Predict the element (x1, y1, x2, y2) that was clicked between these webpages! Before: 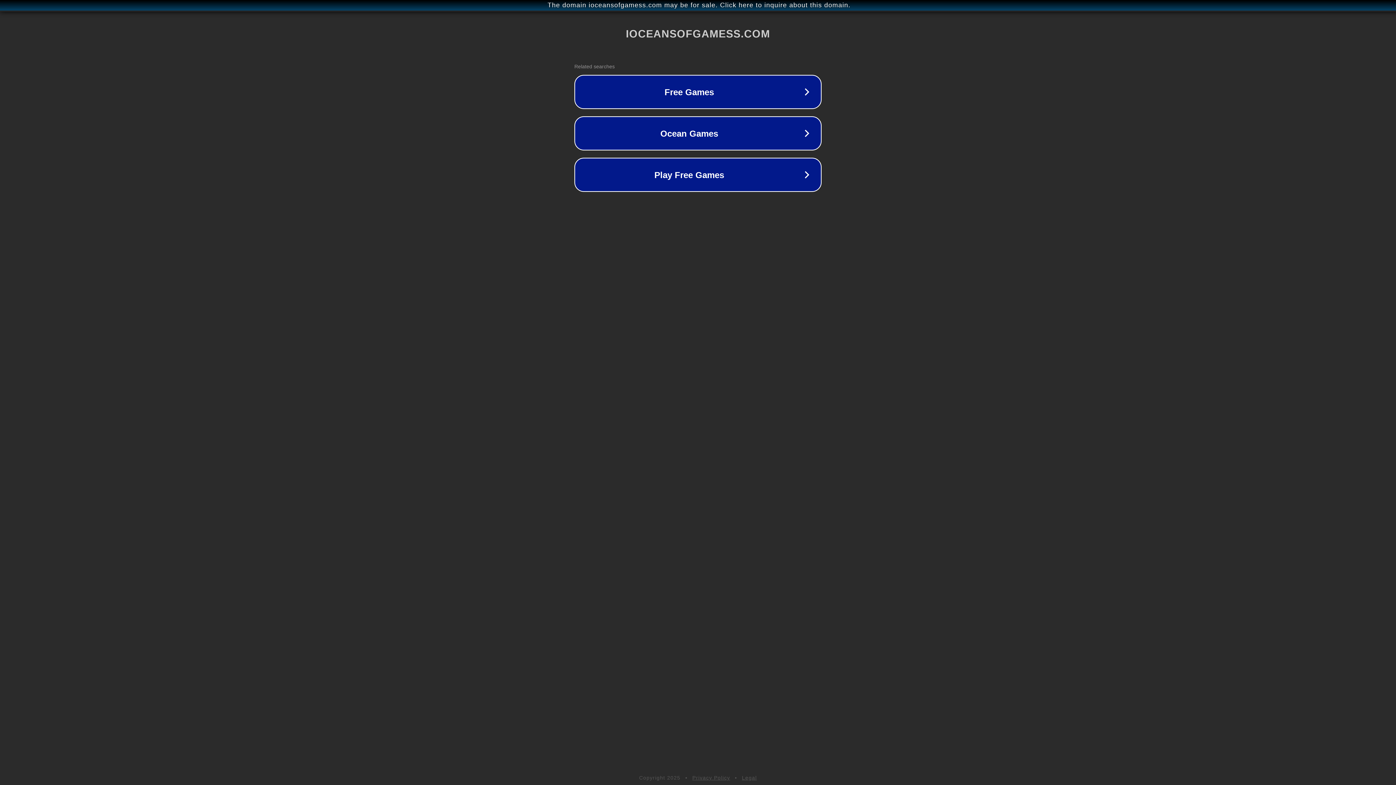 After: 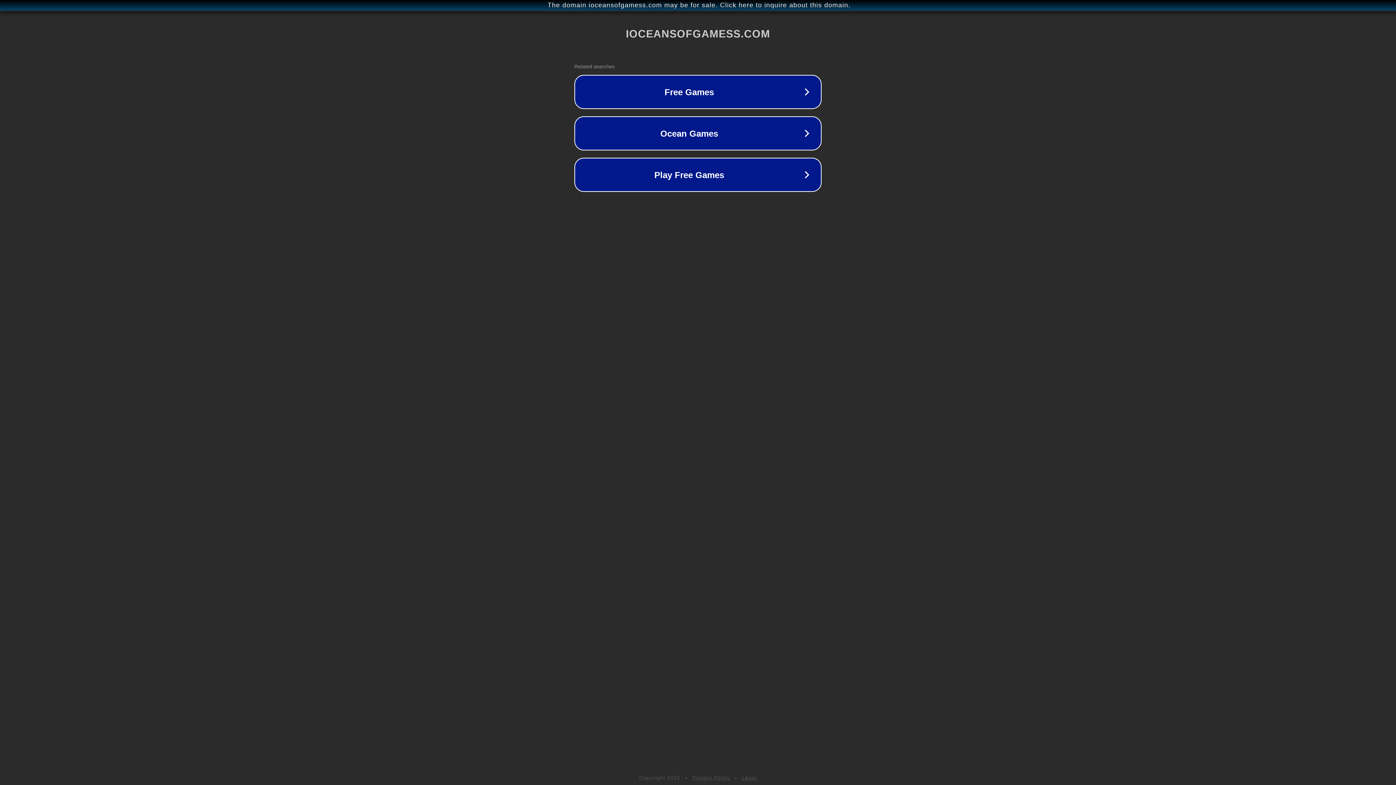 Action: label: Legal bbox: (742, 775, 757, 781)